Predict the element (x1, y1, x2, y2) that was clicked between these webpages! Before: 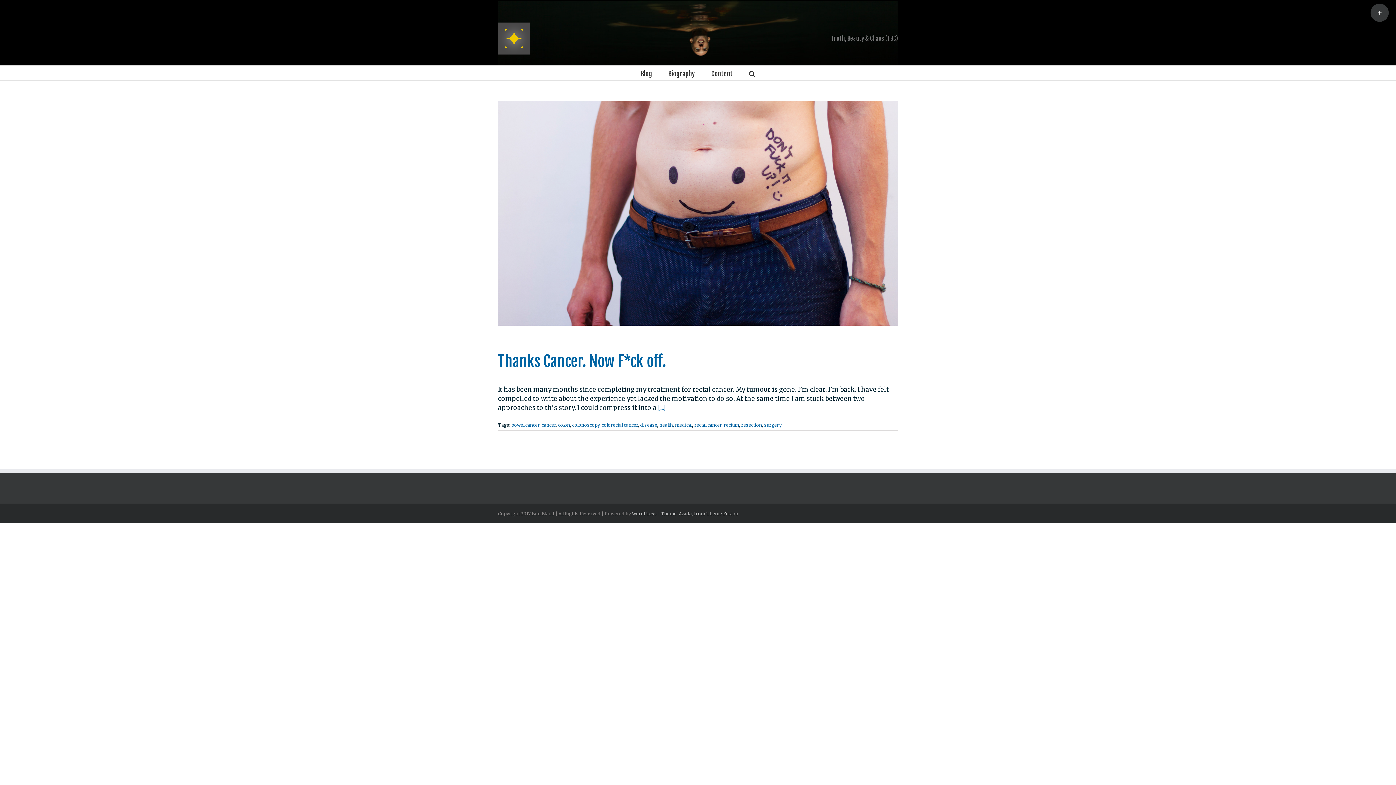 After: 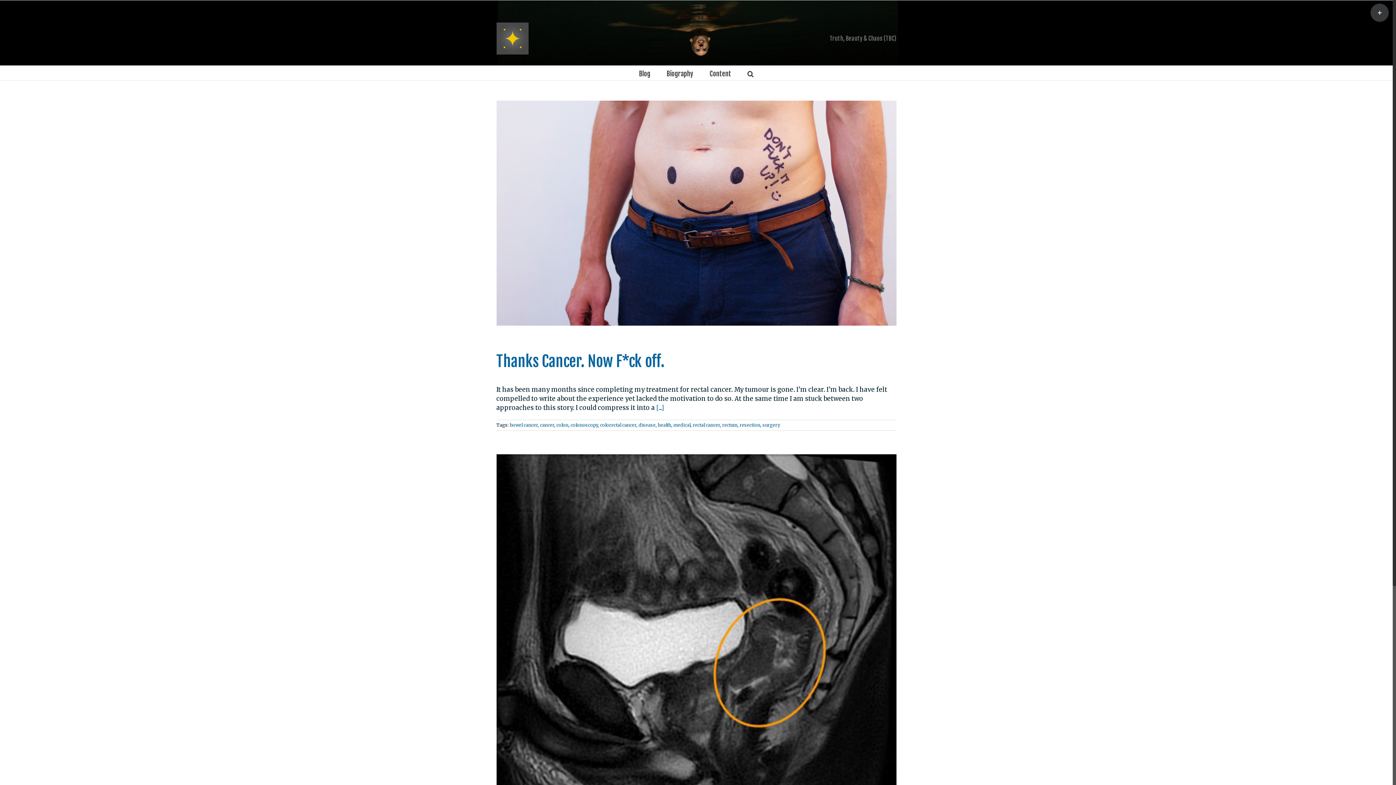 Action: label: medical bbox: (675, 422, 692, 428)